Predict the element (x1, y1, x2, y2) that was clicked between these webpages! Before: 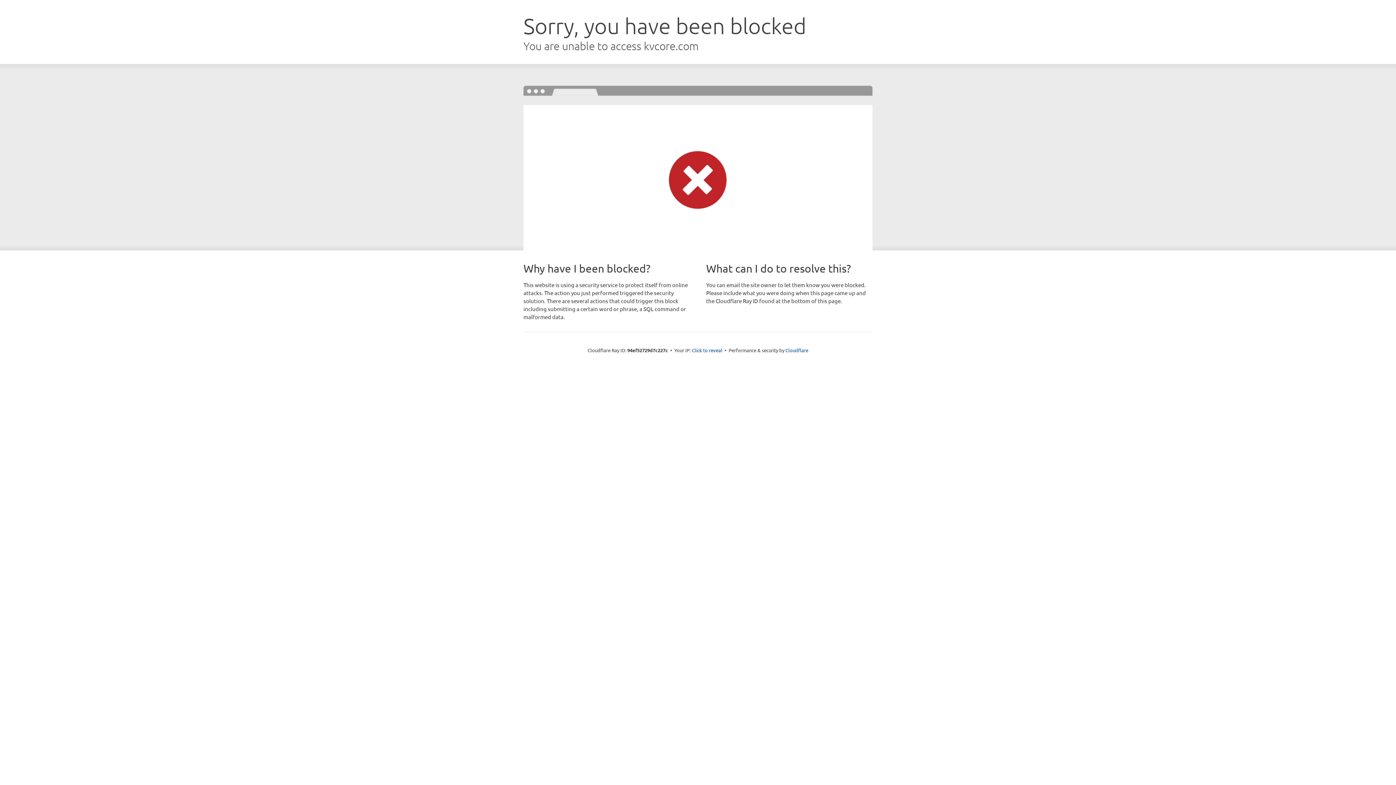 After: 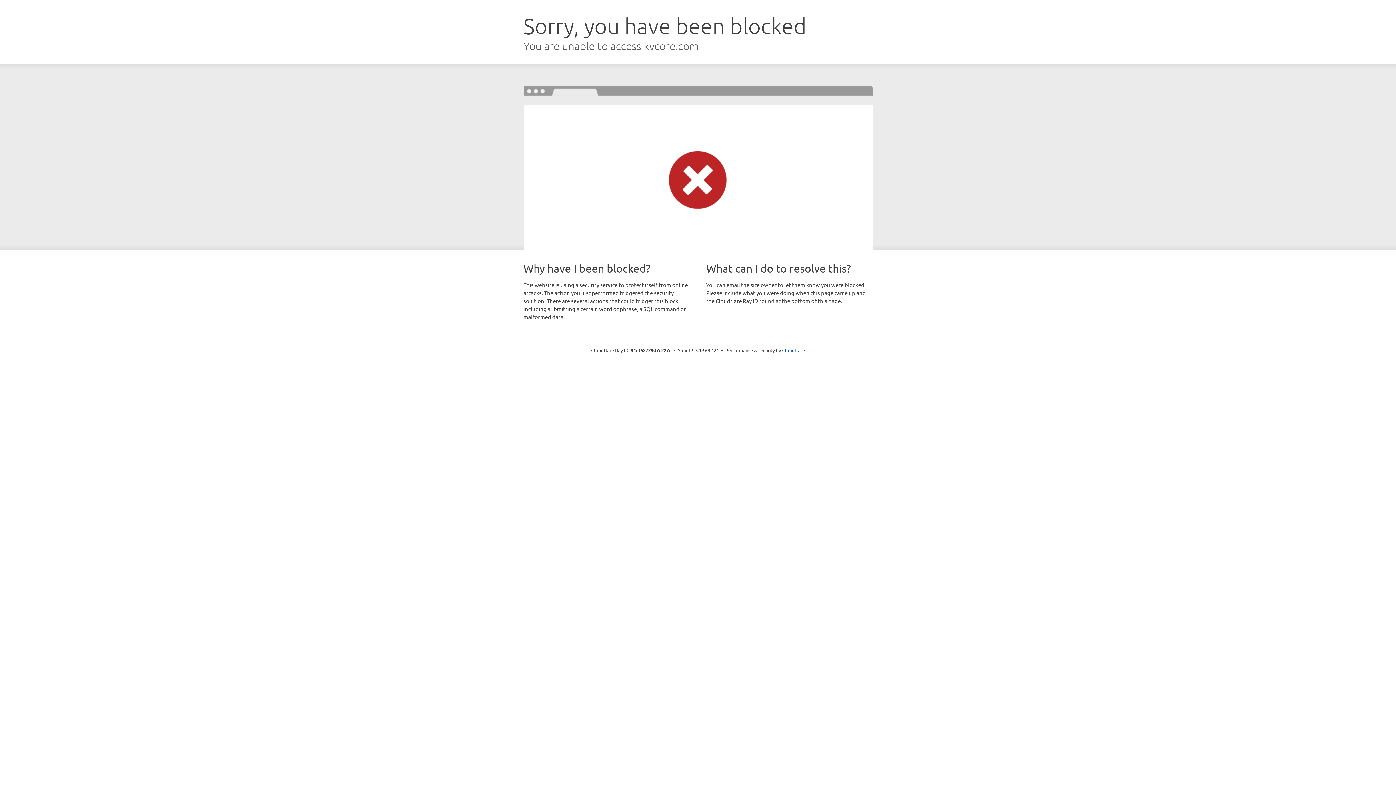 Action: label: Click to reveal bbox: (692, 346, 722, 353)